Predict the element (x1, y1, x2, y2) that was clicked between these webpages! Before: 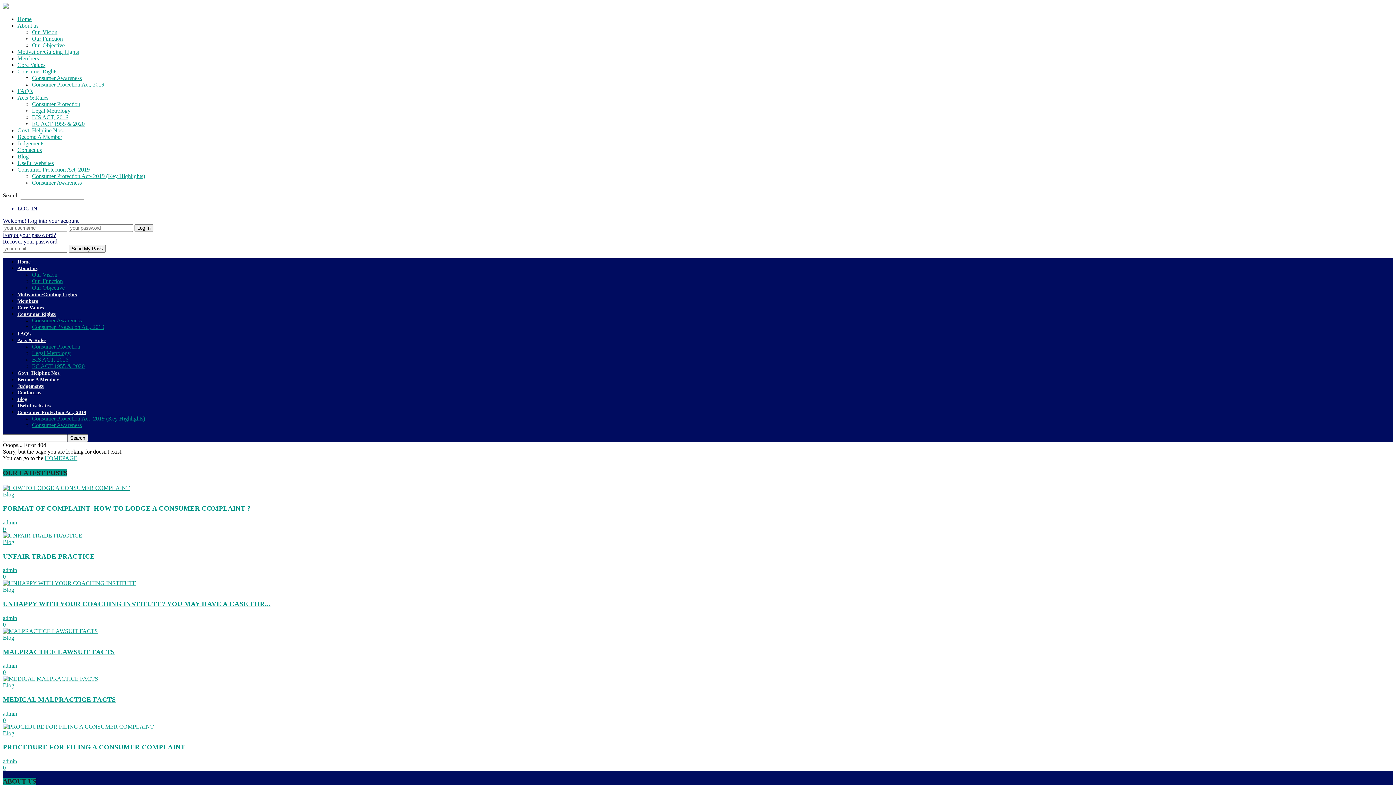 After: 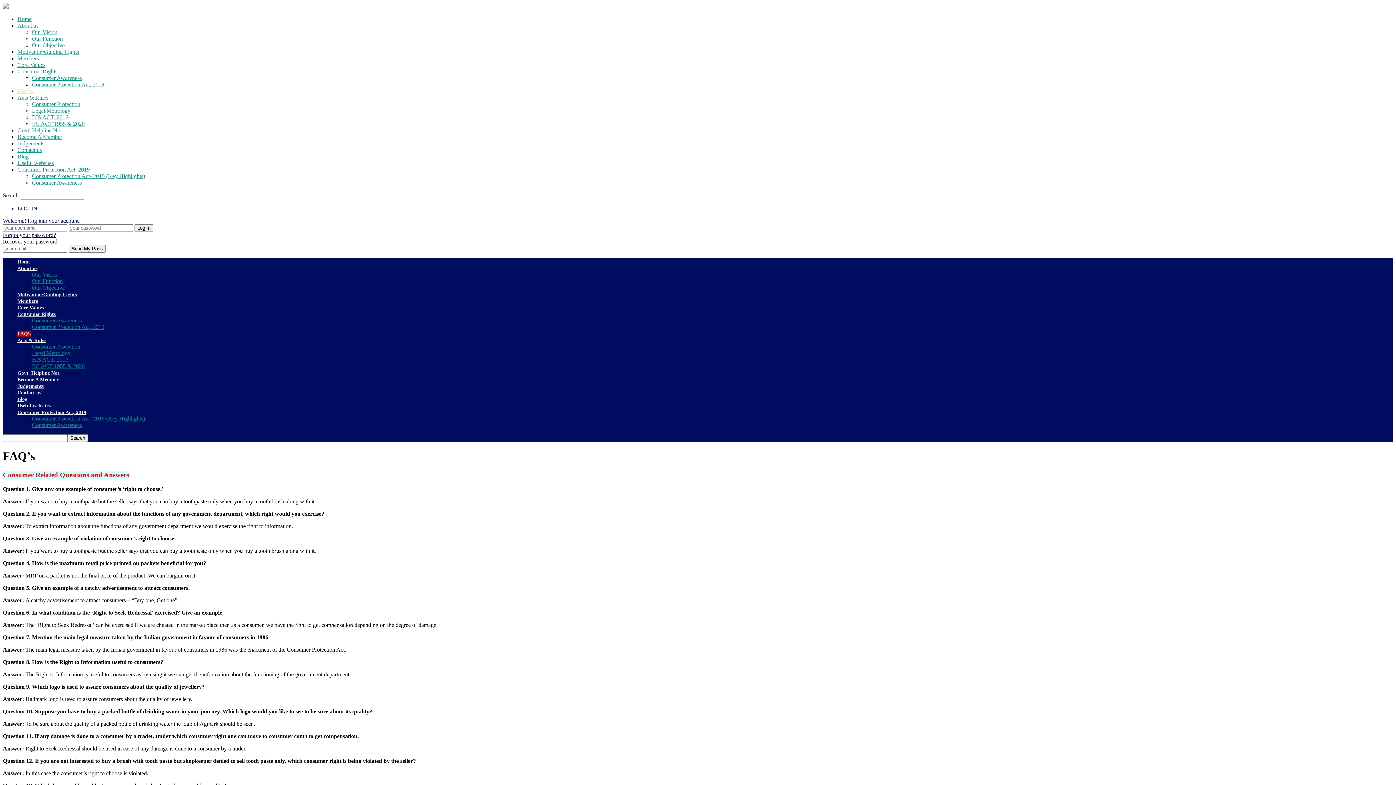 Action: bbox: (17, 331, 31, 336) label: FAQ’s